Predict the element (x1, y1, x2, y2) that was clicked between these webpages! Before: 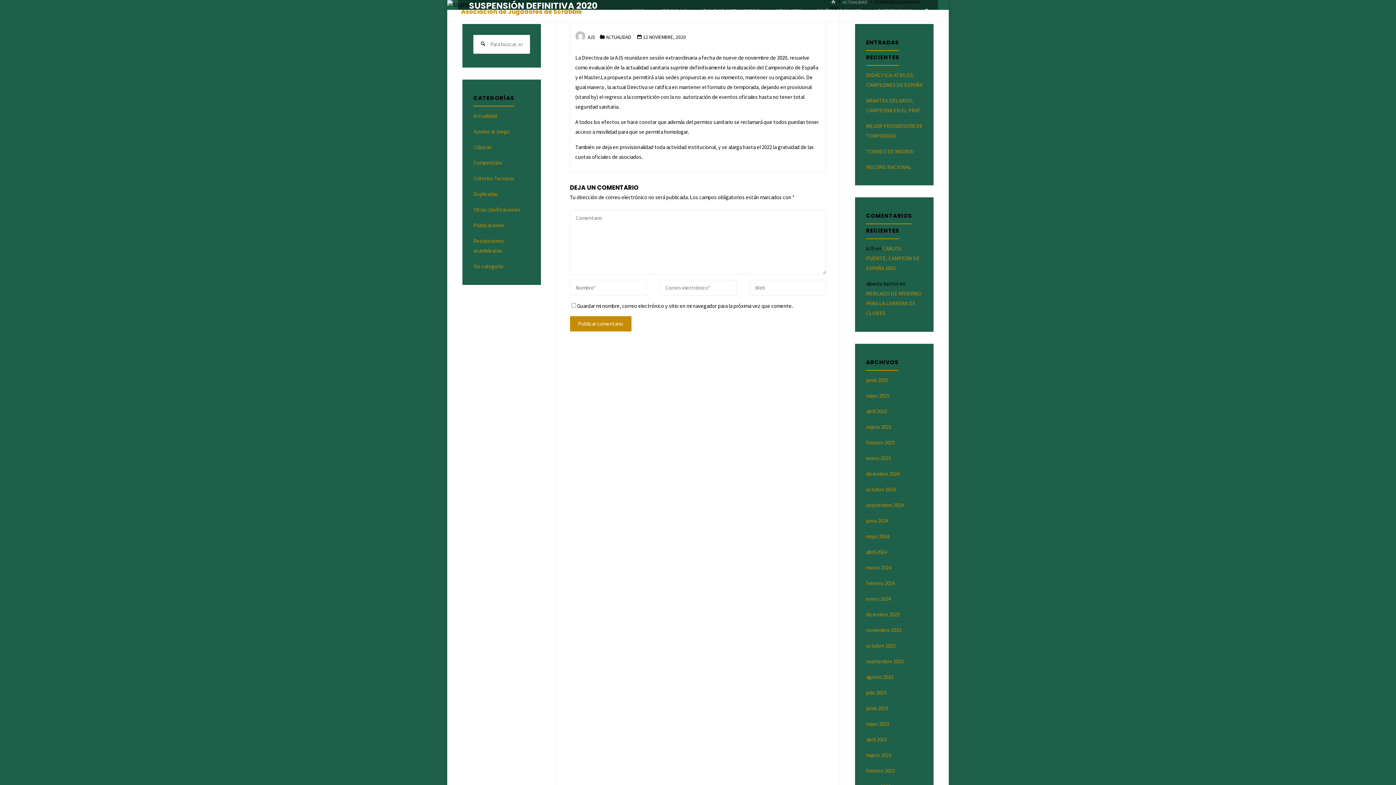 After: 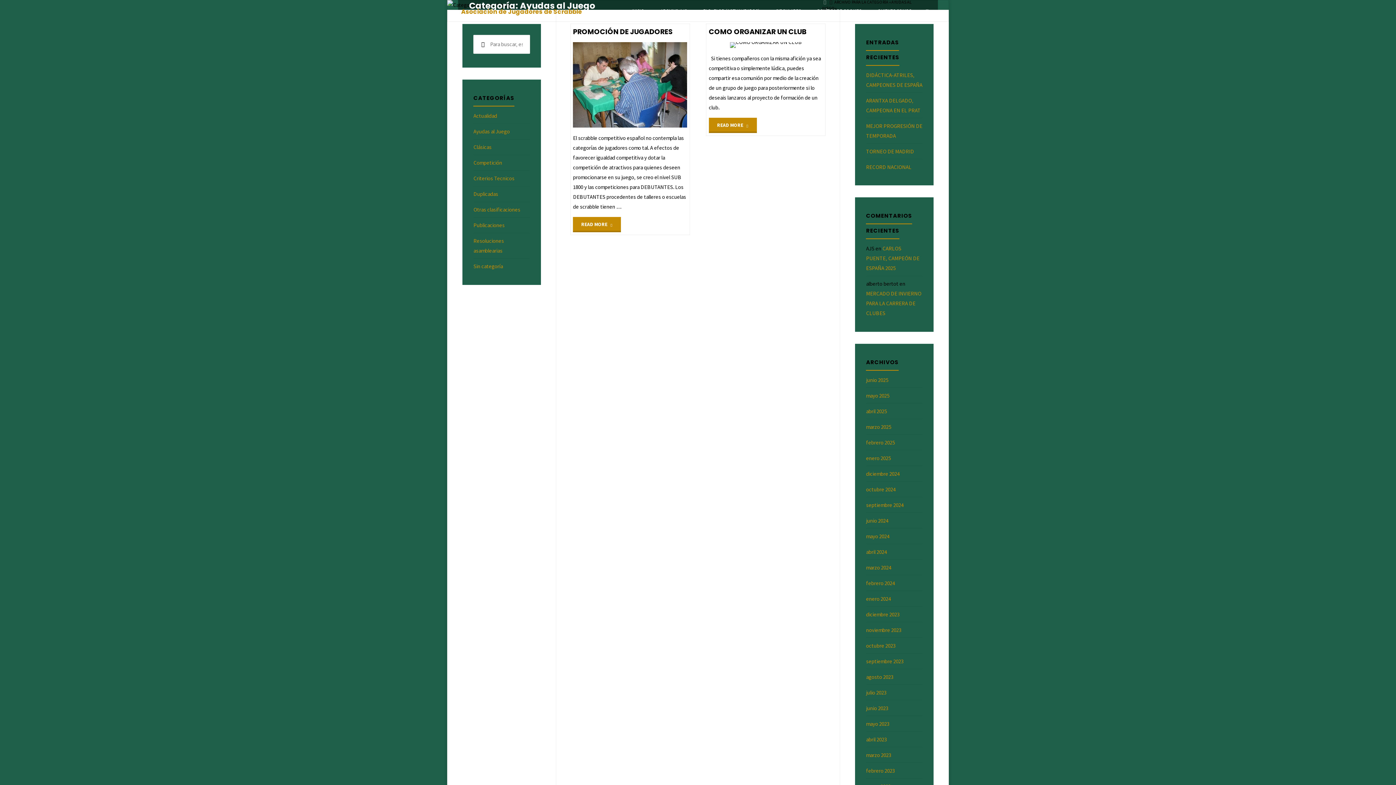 Action: bbox: (473, 128, 509, 134) label: Ayudas al Juego